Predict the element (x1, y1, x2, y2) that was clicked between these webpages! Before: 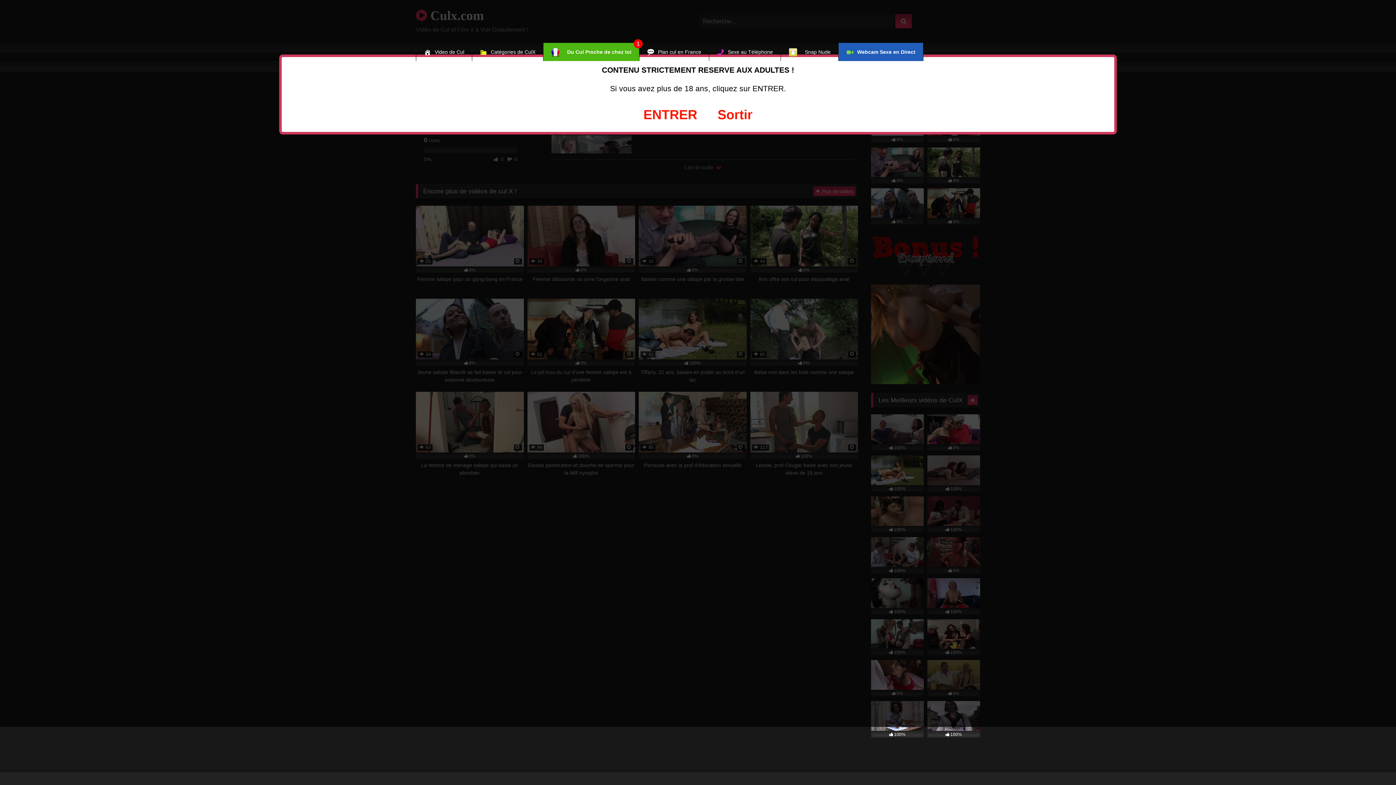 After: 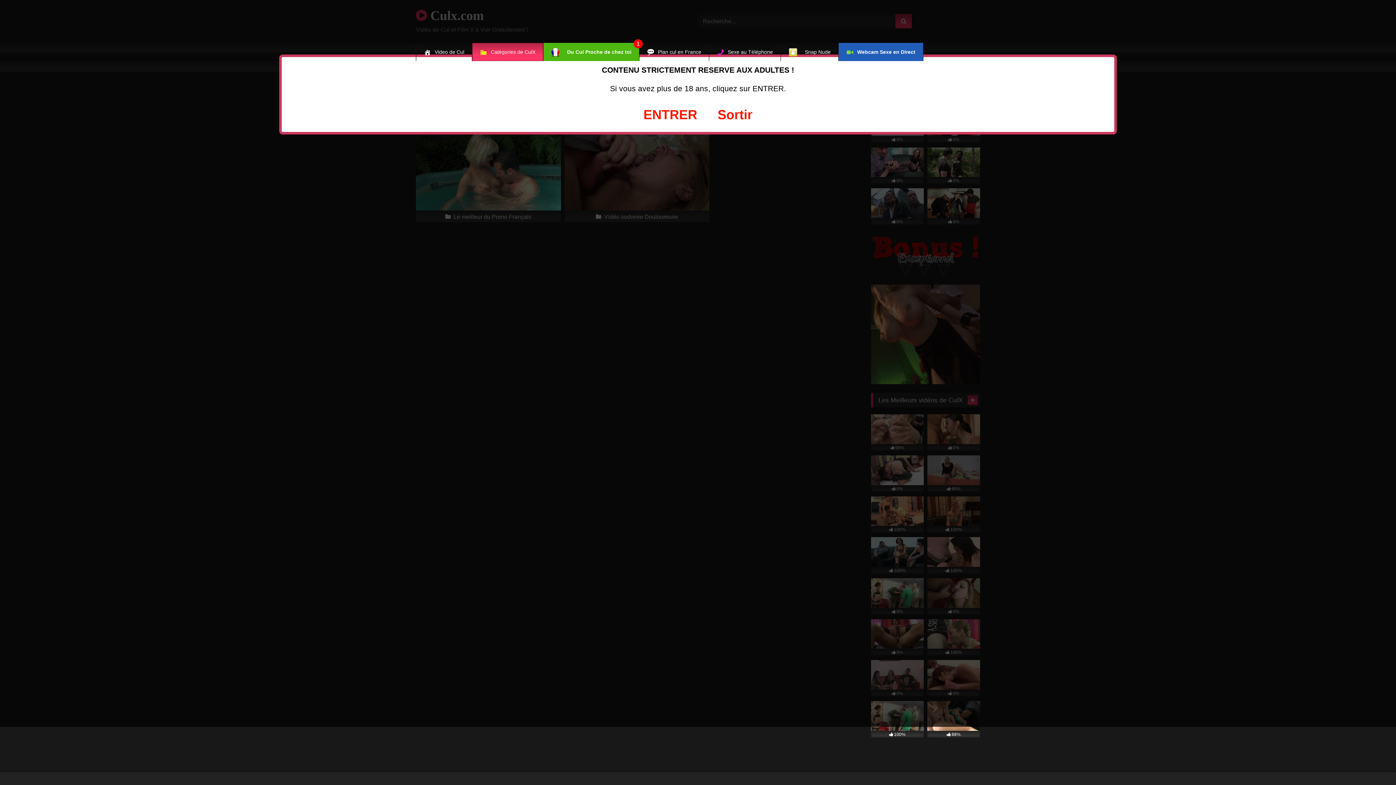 Action: bbox: (472, 42, 543, 61) label: Catégories de CulX